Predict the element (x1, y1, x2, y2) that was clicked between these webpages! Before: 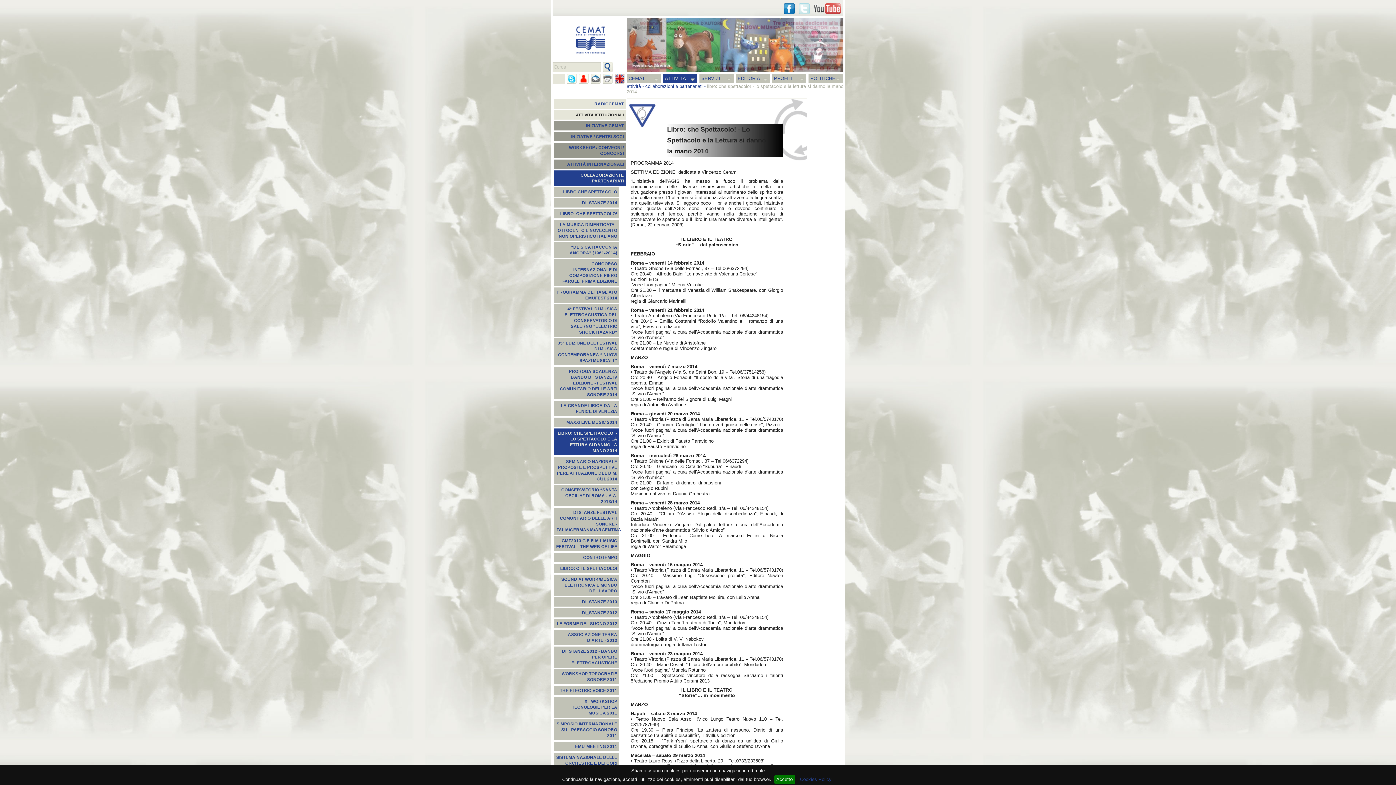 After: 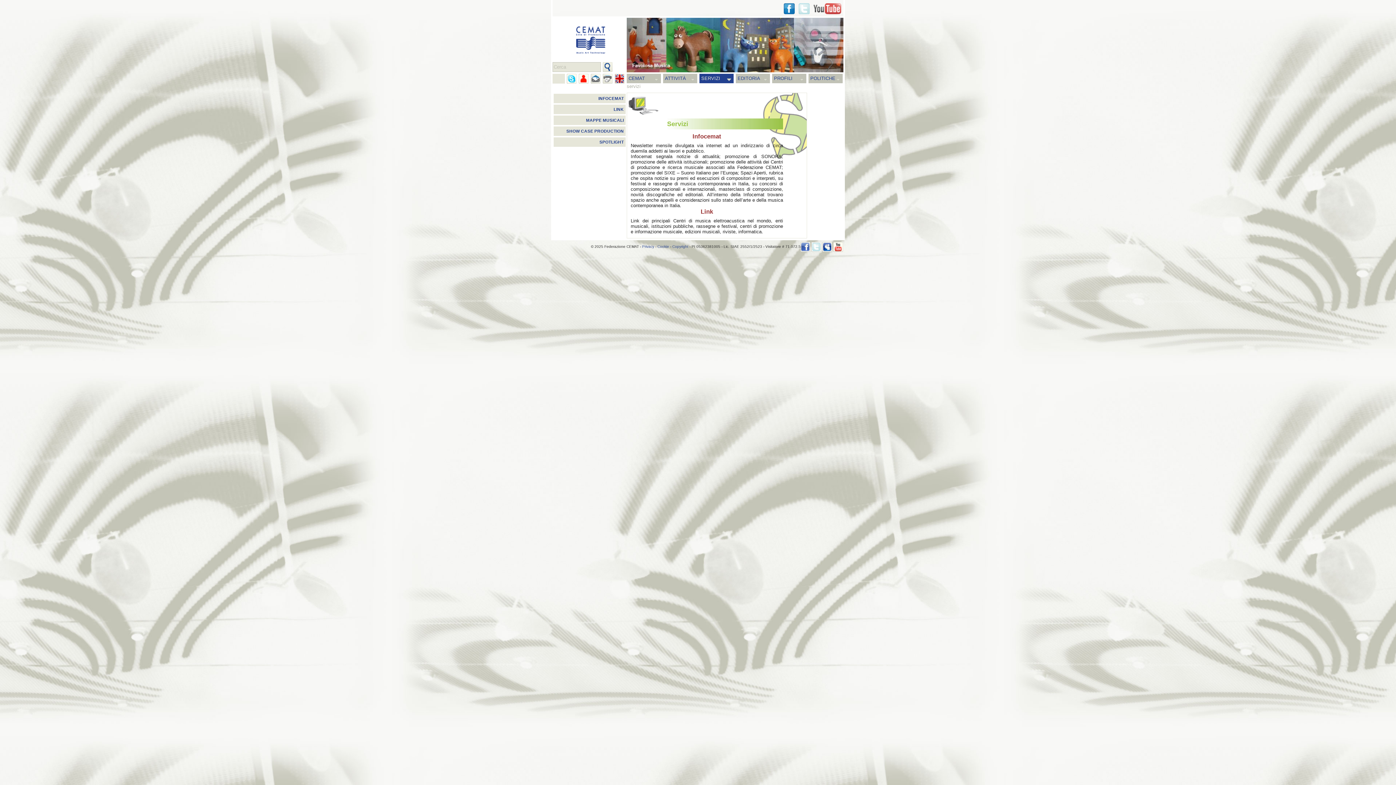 Action: bbox: (699, 73, 734, 83) label: SERVIZI